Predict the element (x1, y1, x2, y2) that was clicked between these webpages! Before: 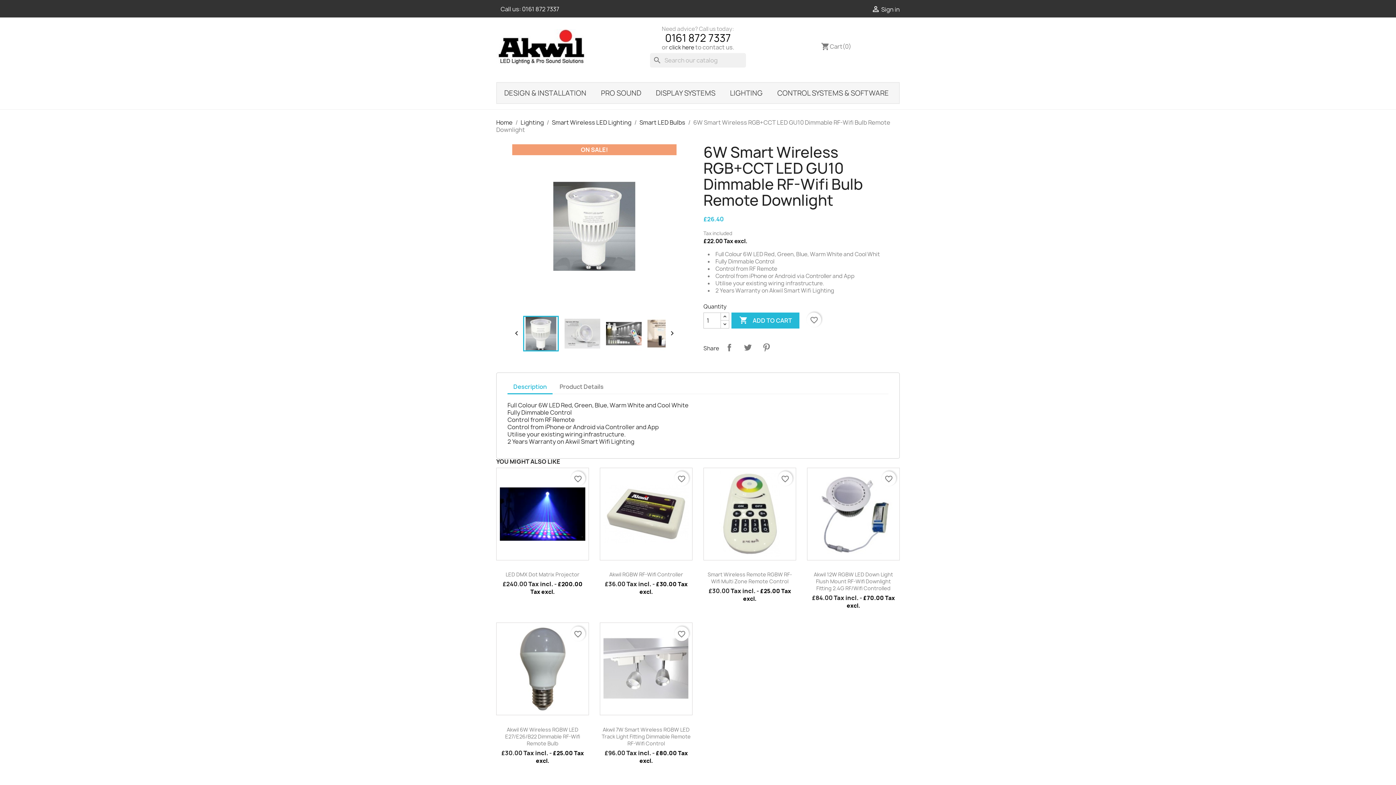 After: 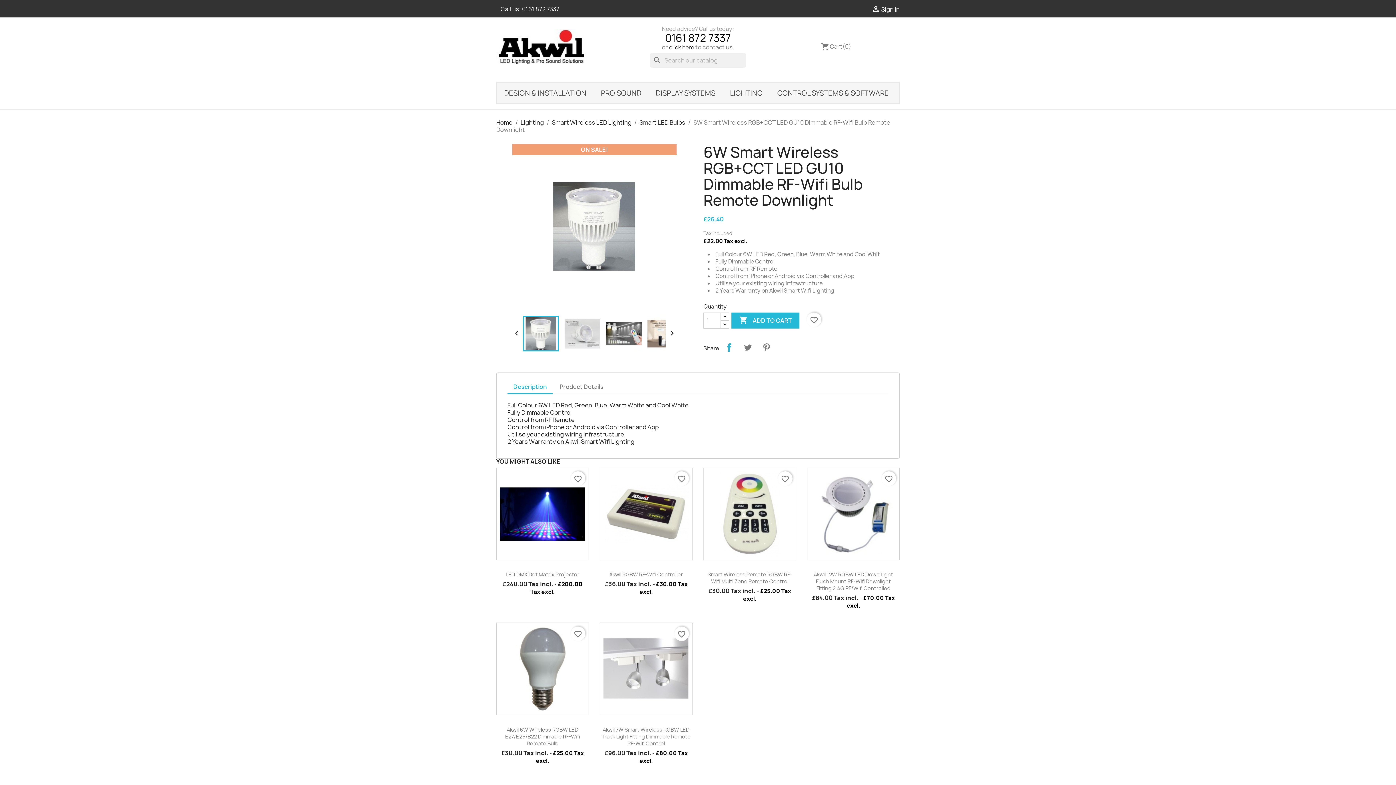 Action: bbox: (722, 340, 736, 354) label: Share